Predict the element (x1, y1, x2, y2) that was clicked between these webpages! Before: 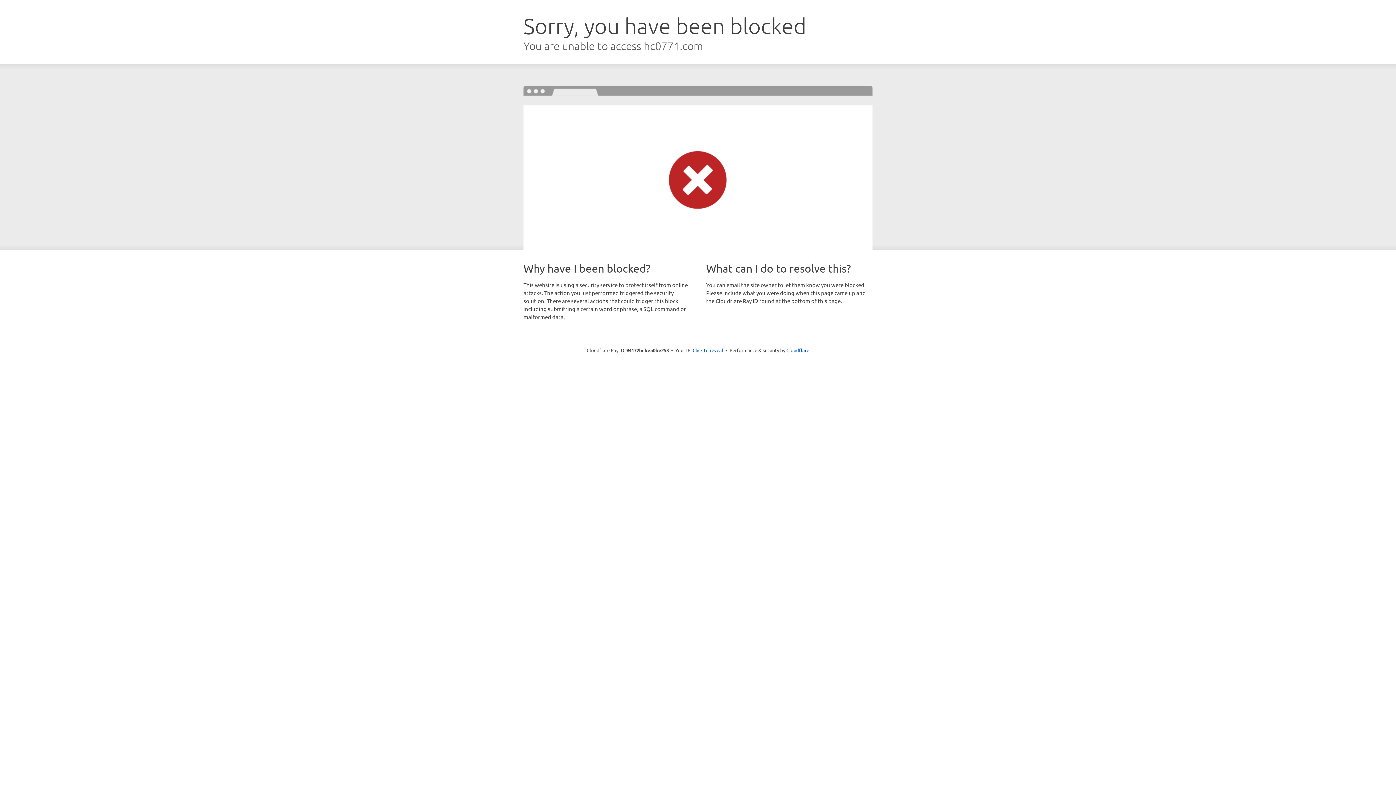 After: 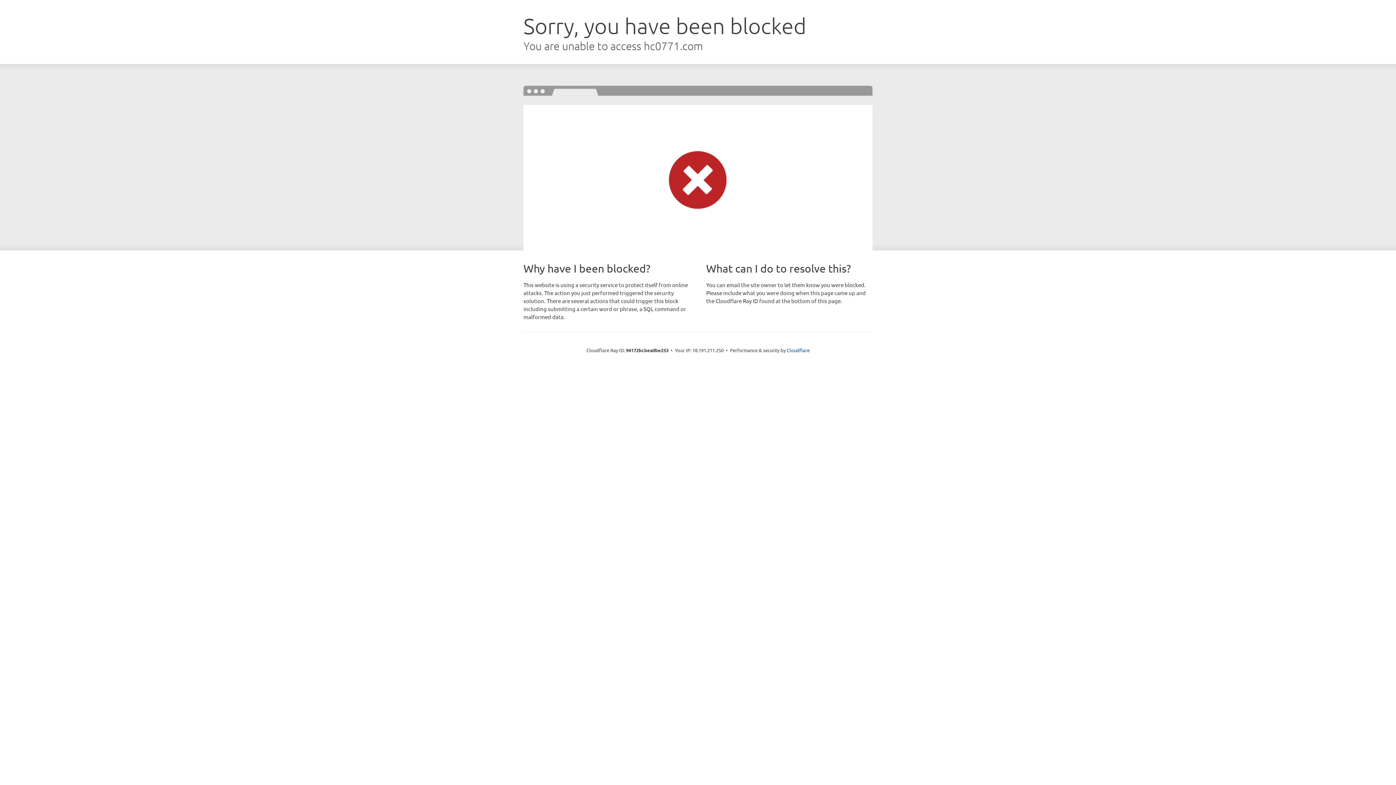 Action: bbox: (692, 346, 723, 353) label: Click to reveal